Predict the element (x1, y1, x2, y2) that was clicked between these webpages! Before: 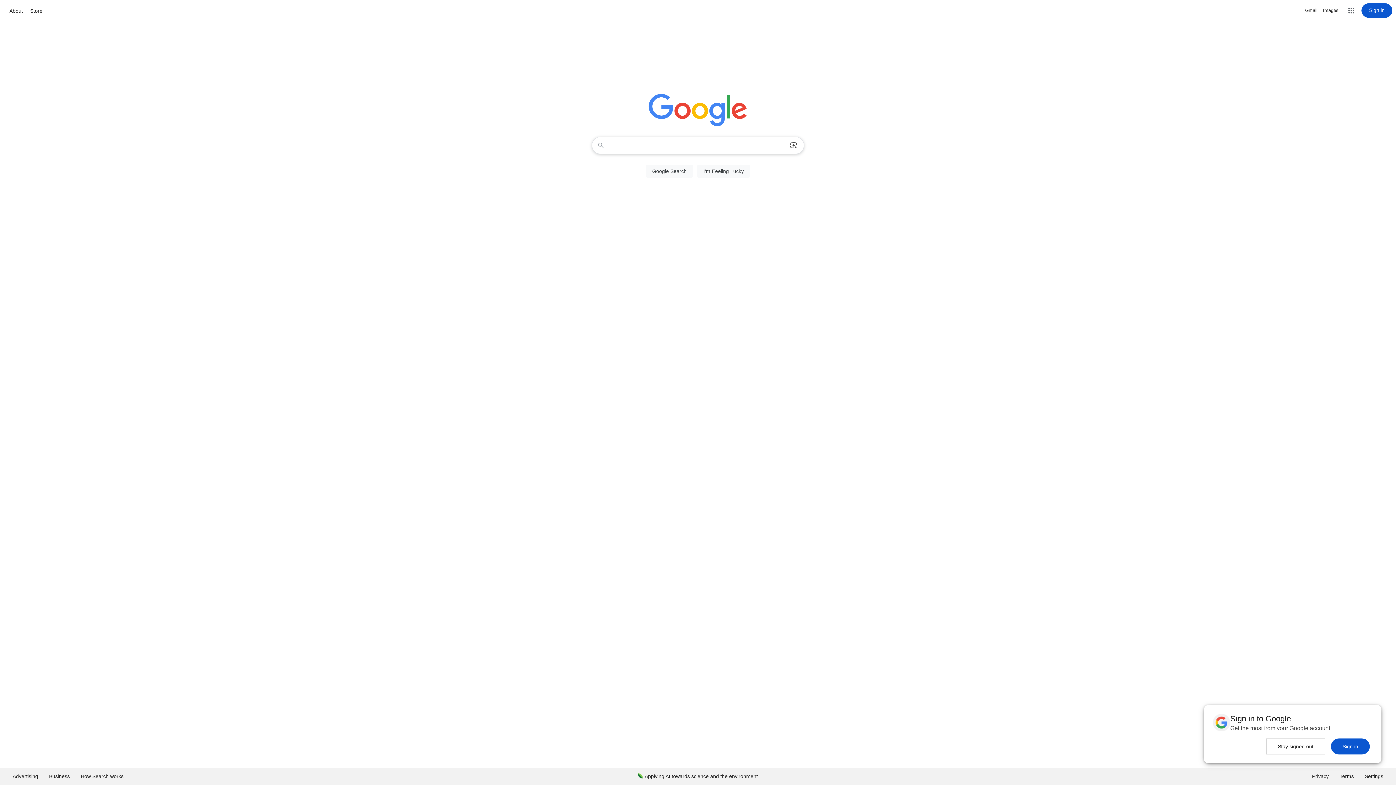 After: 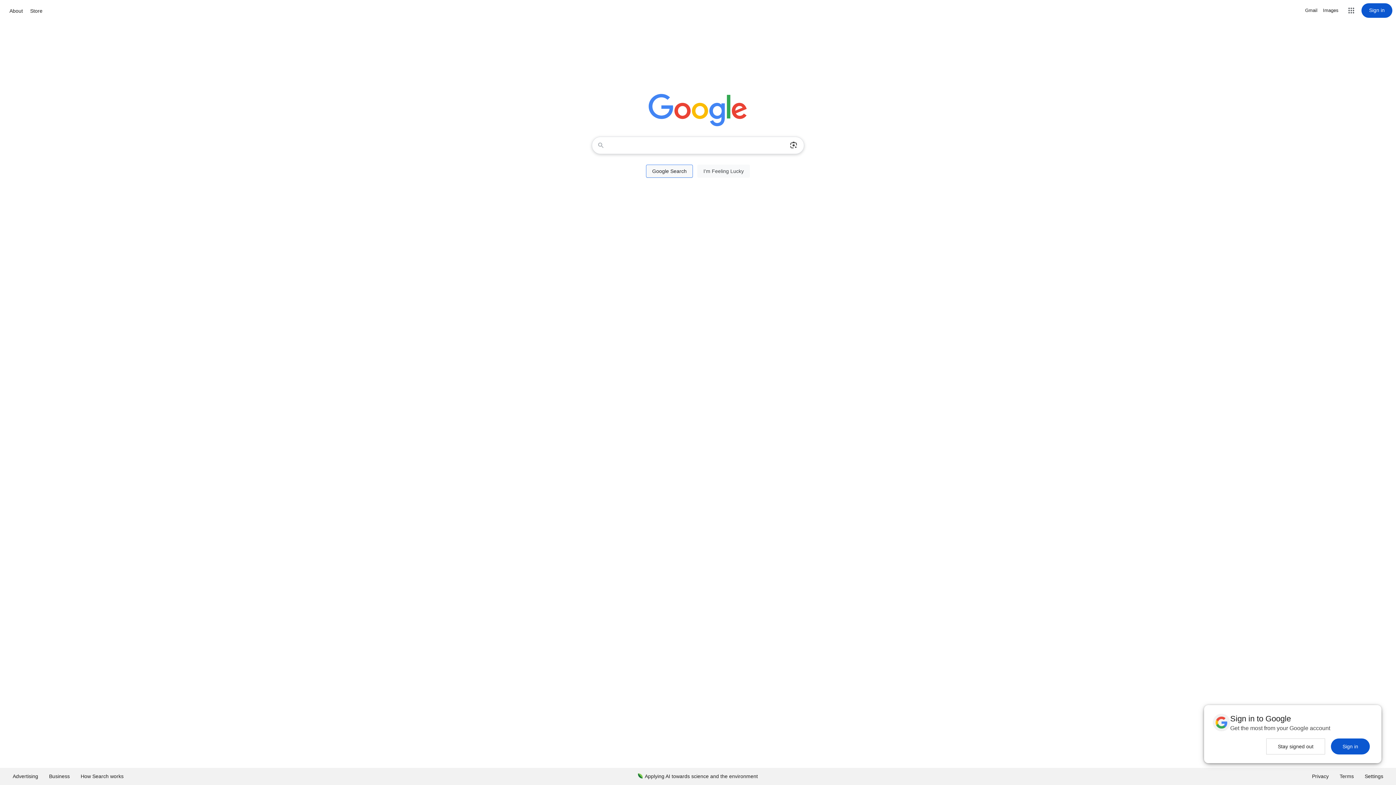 Action: bbox: (646, 164, 693, 177) label: Google Search